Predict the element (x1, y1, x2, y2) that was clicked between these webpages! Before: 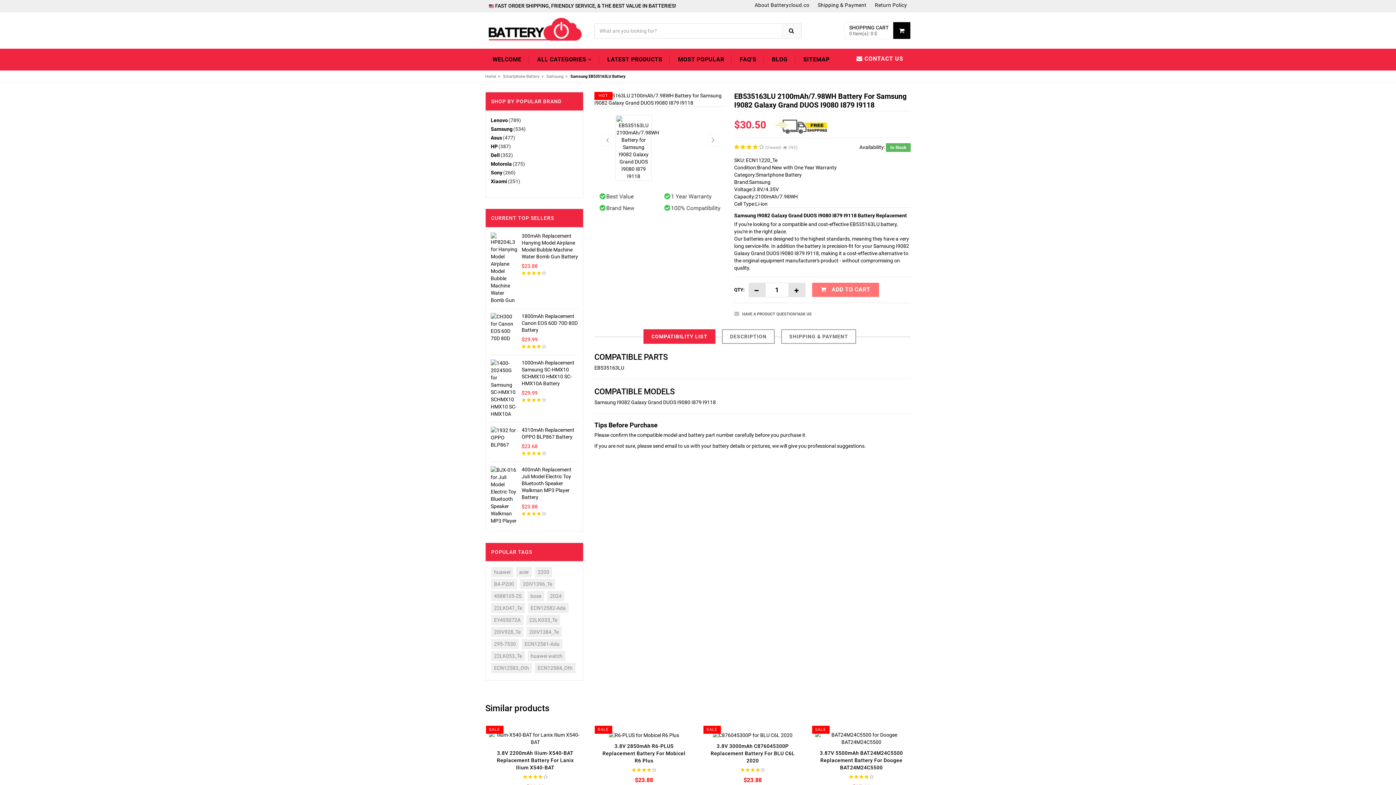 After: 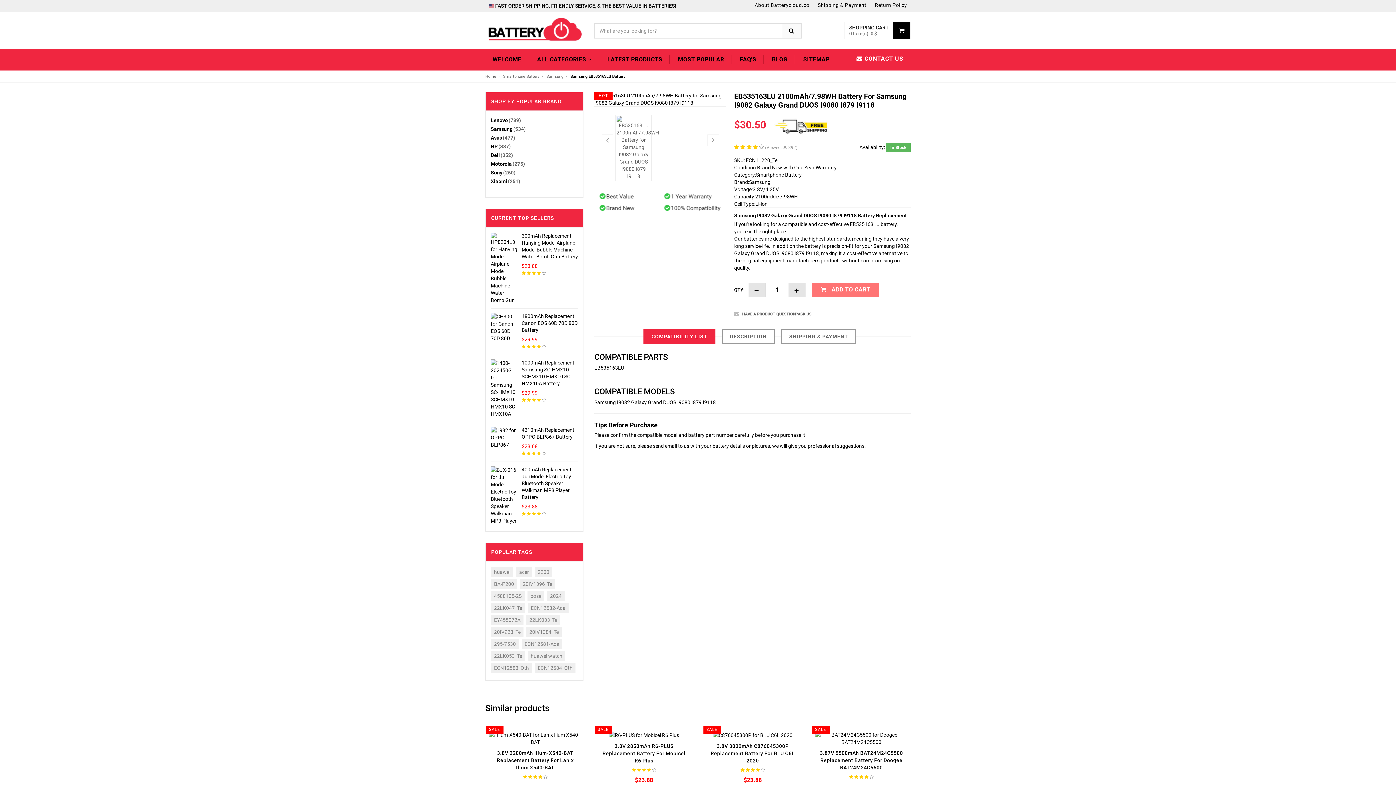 Action: bbox: (615, 114, 652, 181)